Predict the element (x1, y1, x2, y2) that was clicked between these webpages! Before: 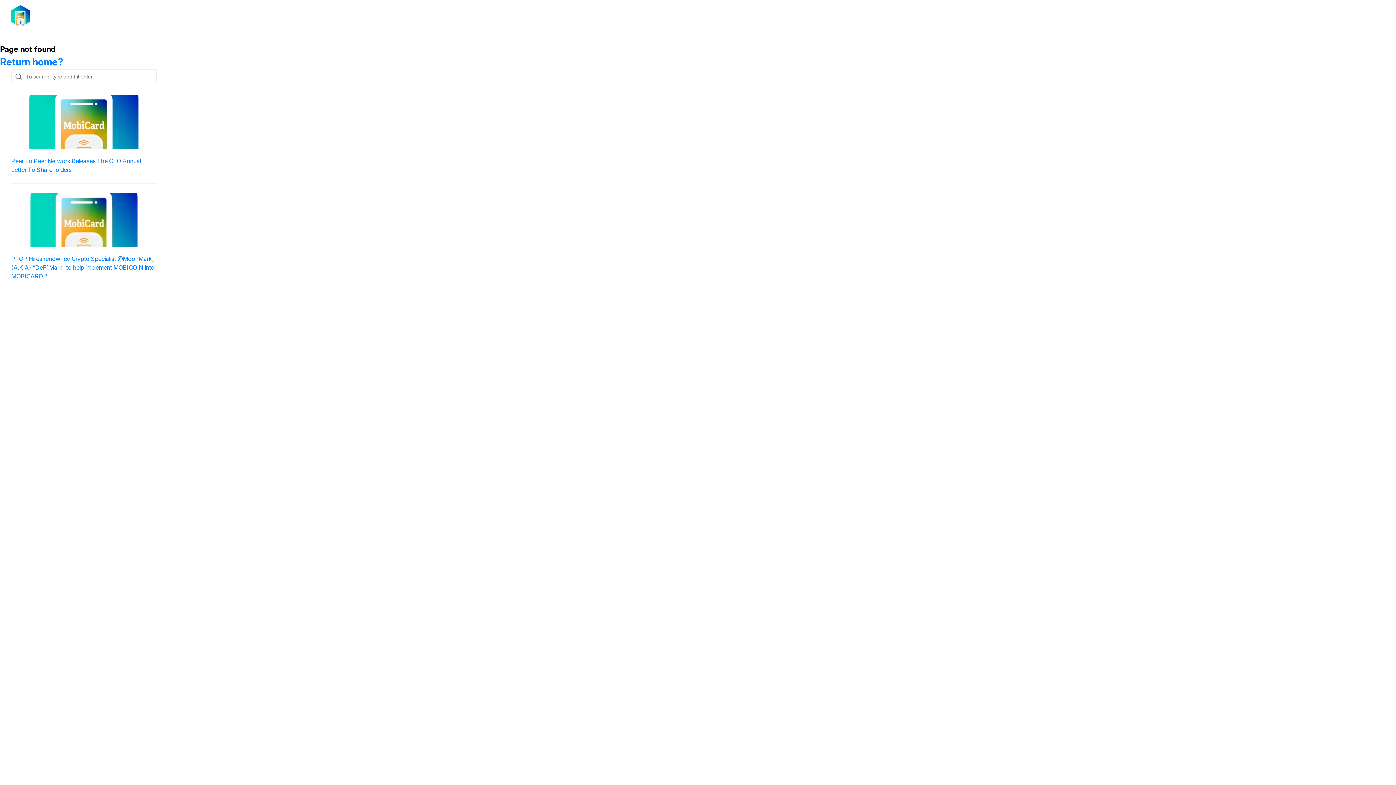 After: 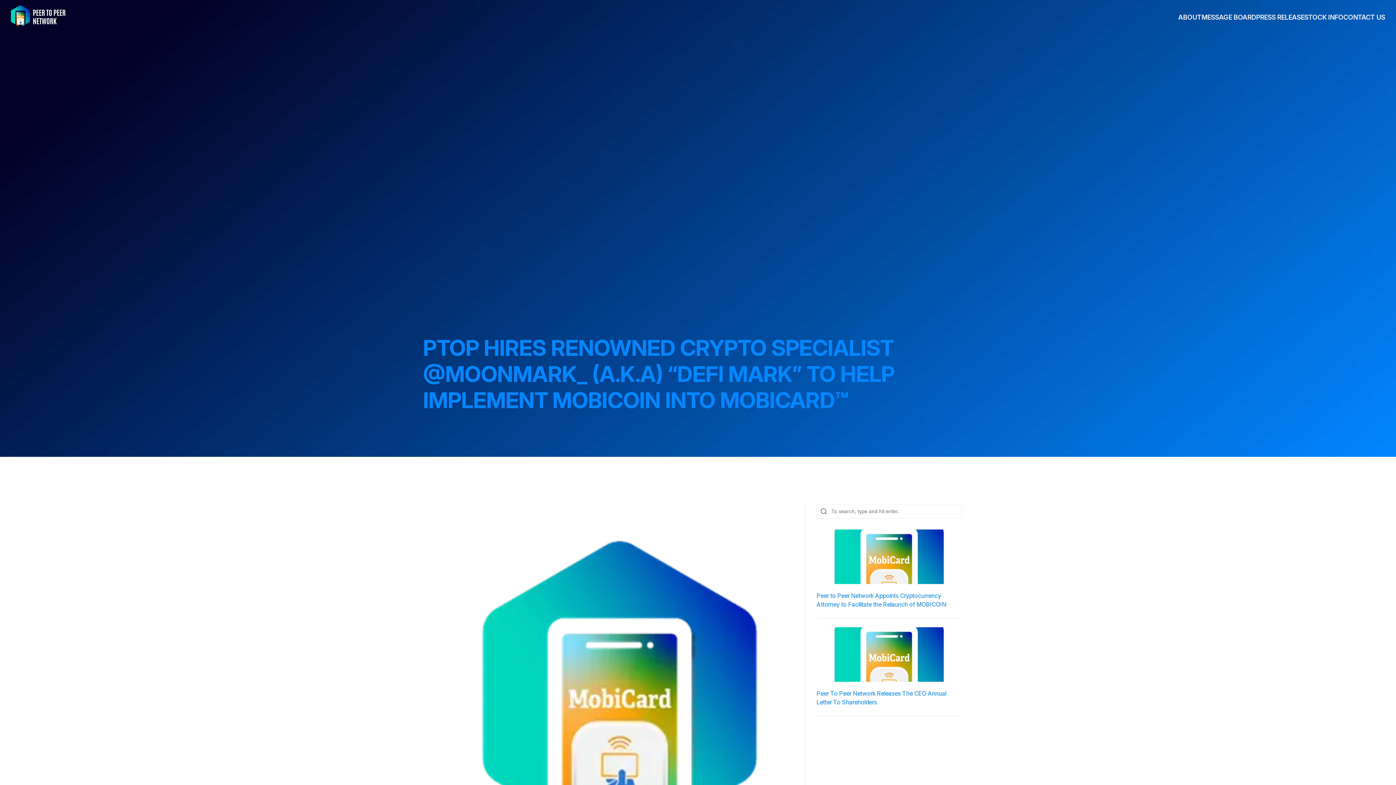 Action: label: PTOP Hires renowned Crypto Specialist @MoonMark_ (A.K.A) “DeFi Mark” to help implement MOBICOIN into MOBICARD™ bbox: (11, 192, 156, 280)